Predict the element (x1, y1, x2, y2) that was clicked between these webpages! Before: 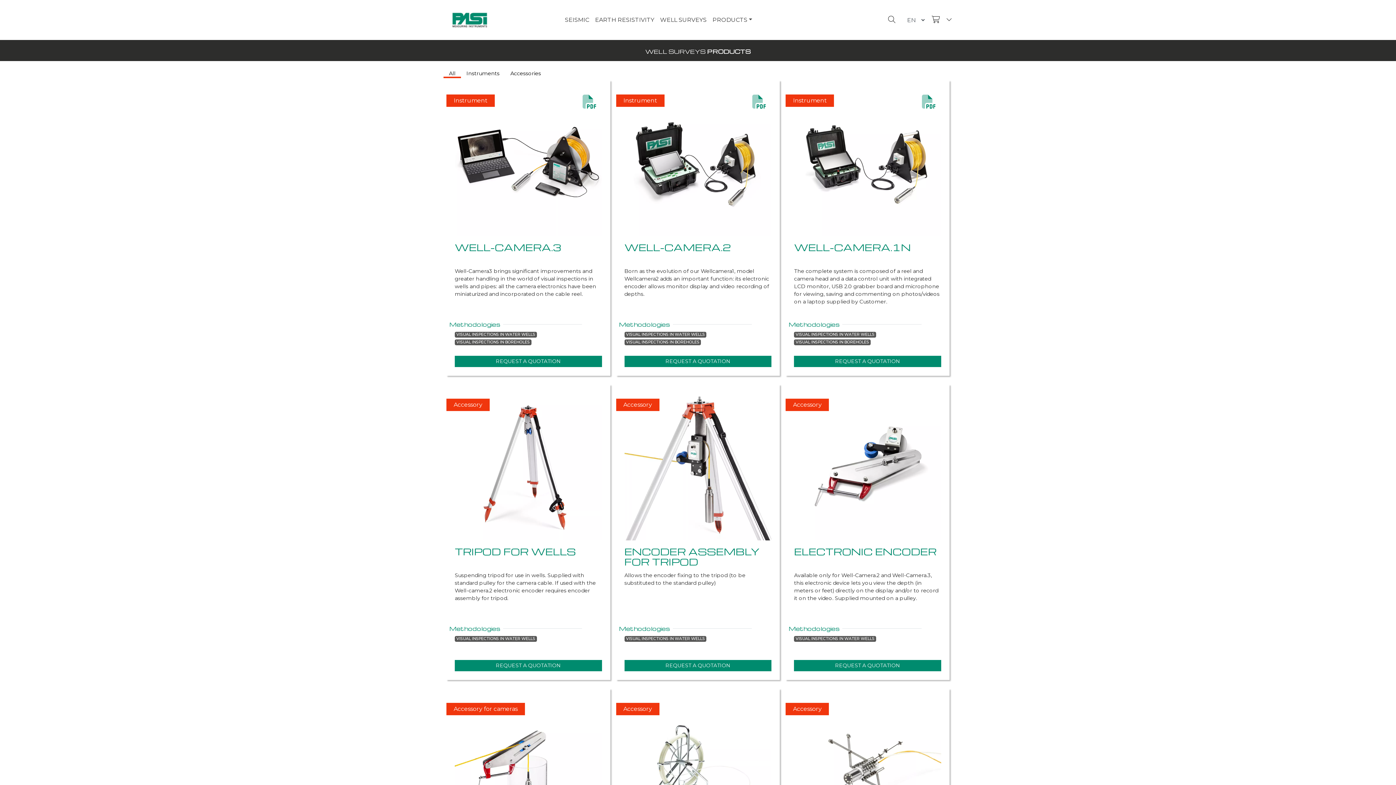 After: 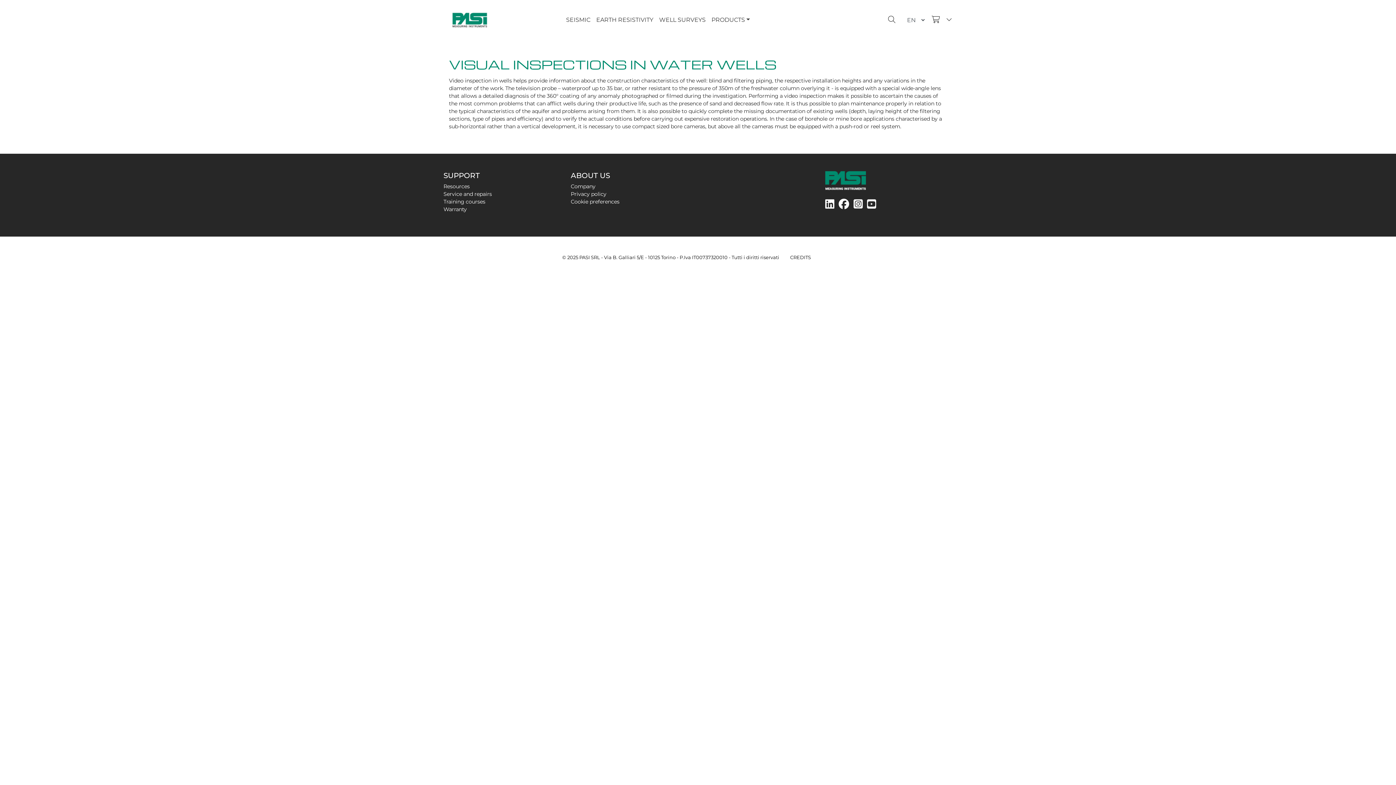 Action: bbox: (454, 635, 536, 641) label: VISUAL INSPECTIONS IN WATER WELLS